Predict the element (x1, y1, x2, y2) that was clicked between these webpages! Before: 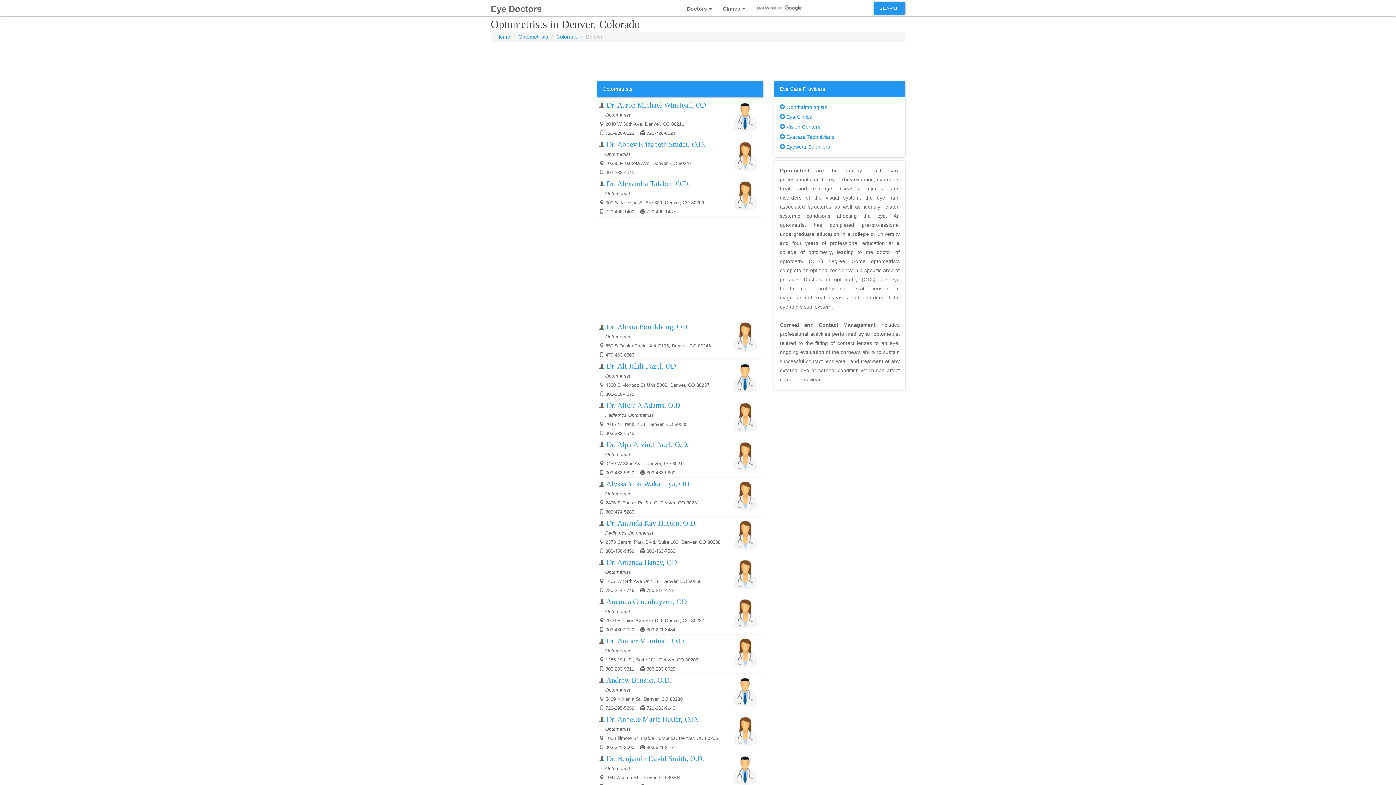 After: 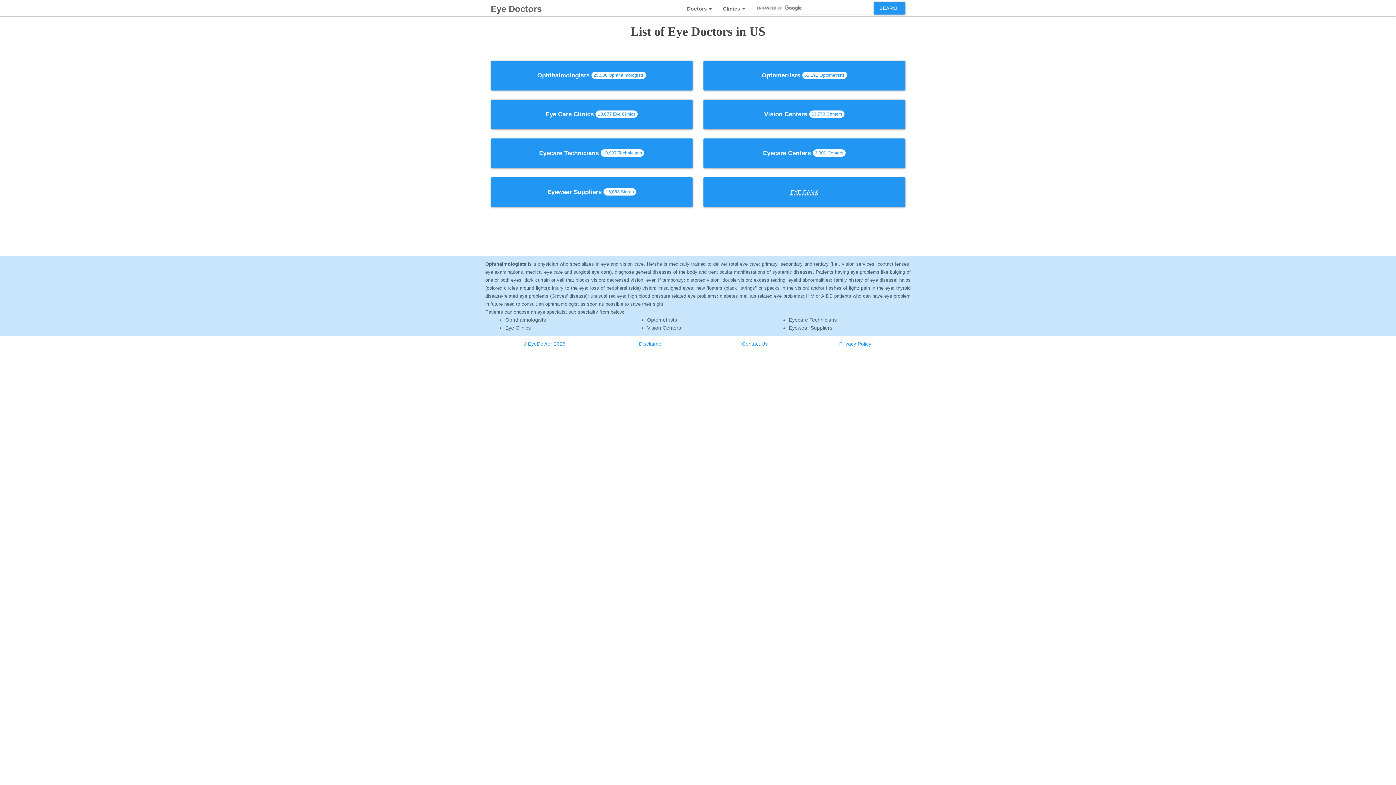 Action: bbox: (496, 33, 510, 39) label: Home